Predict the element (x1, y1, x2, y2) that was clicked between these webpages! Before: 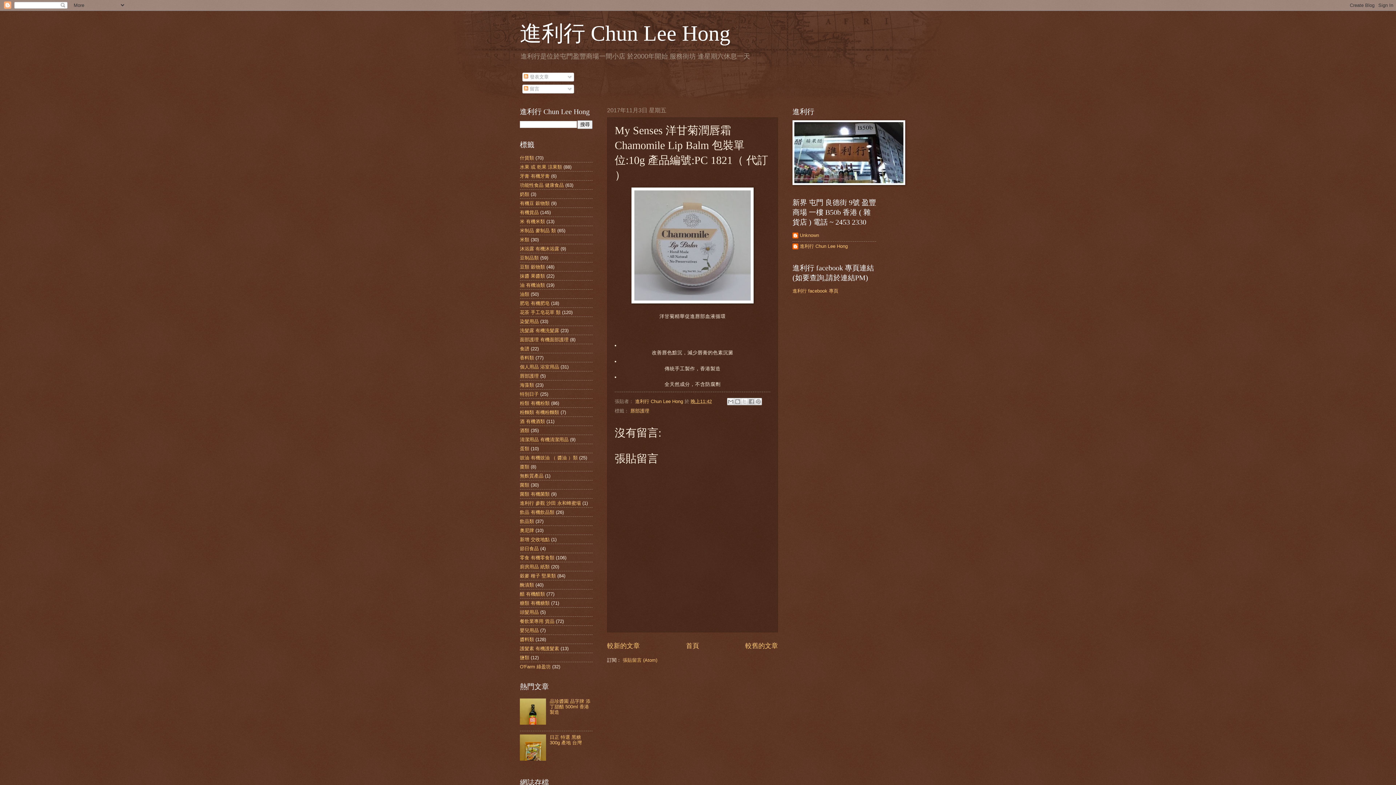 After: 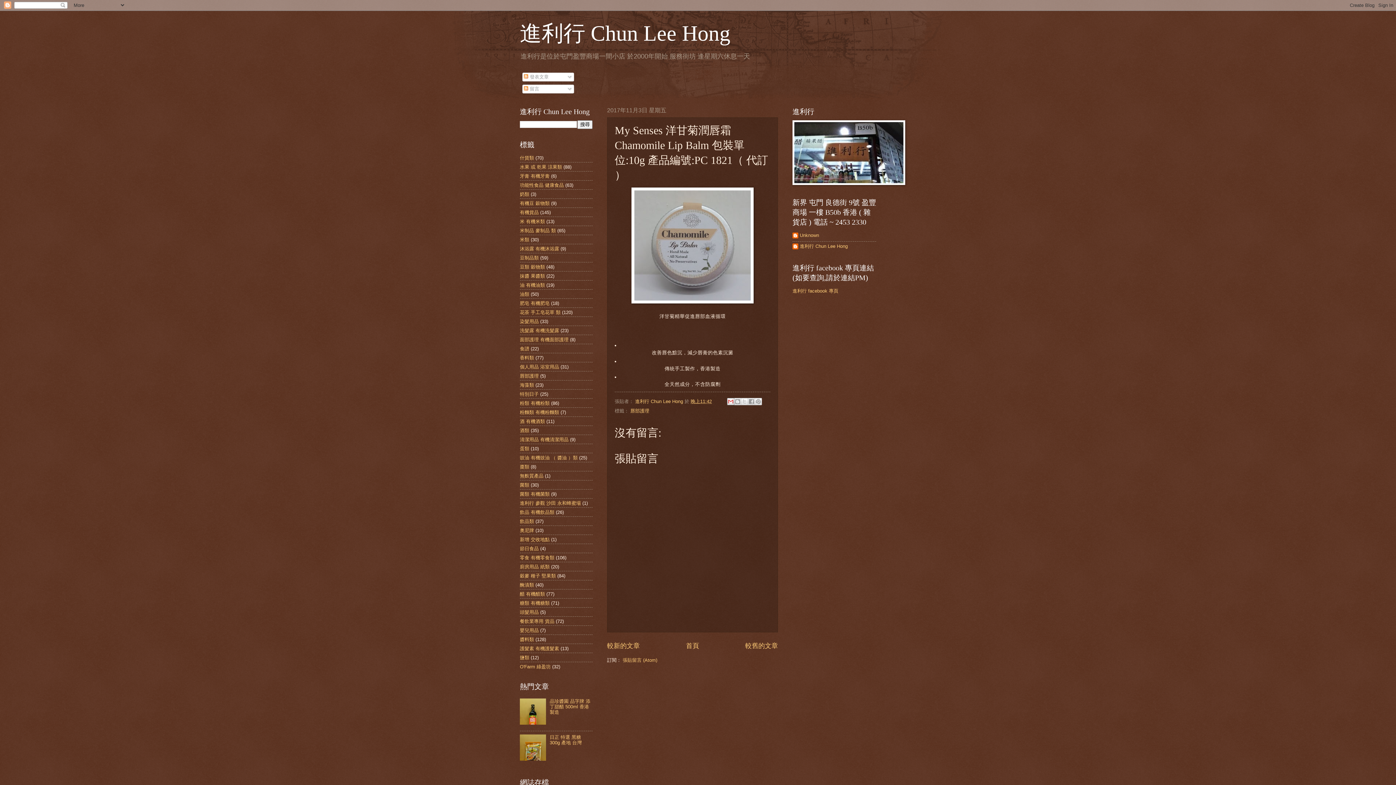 Action: label: 以電子郵件傳送這篇文章 bbox: (727, 398, 734, 405)